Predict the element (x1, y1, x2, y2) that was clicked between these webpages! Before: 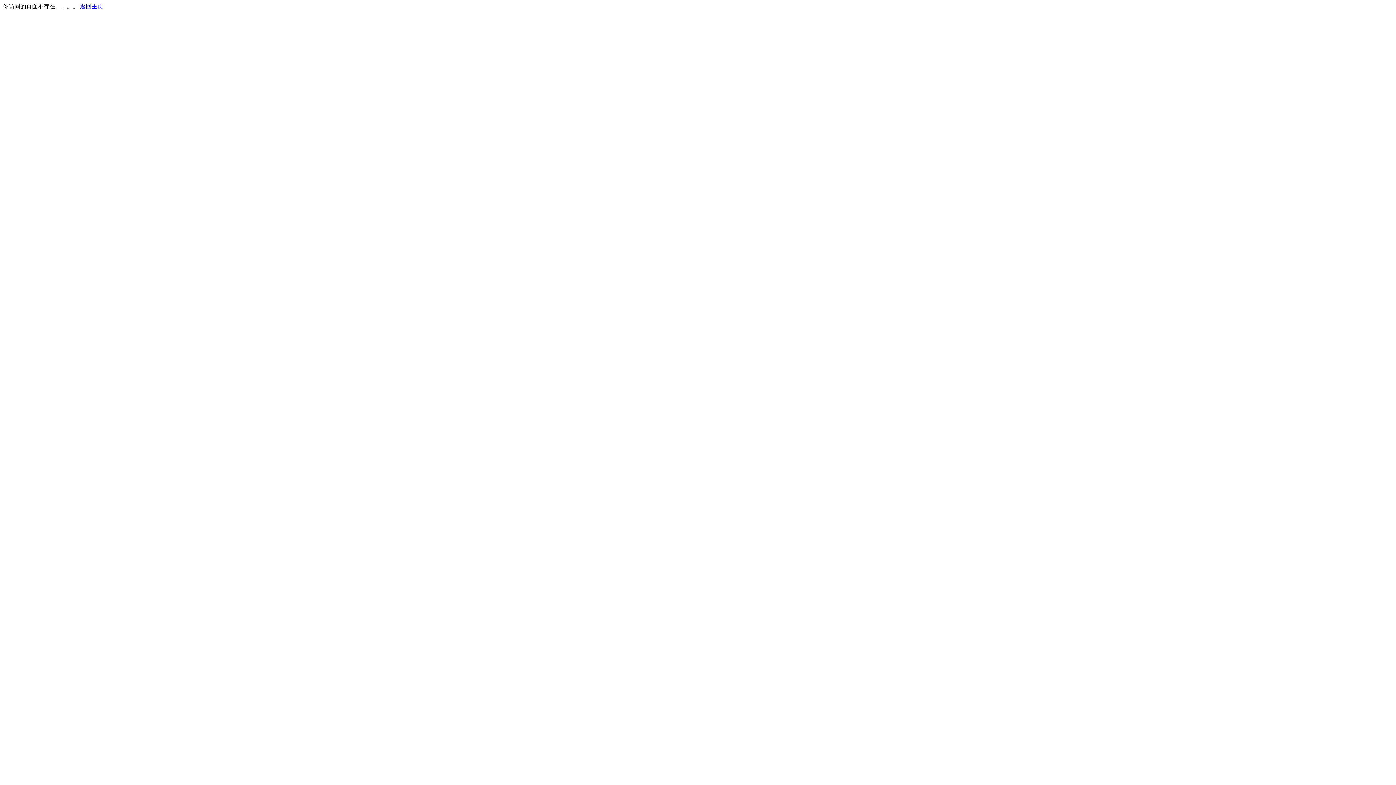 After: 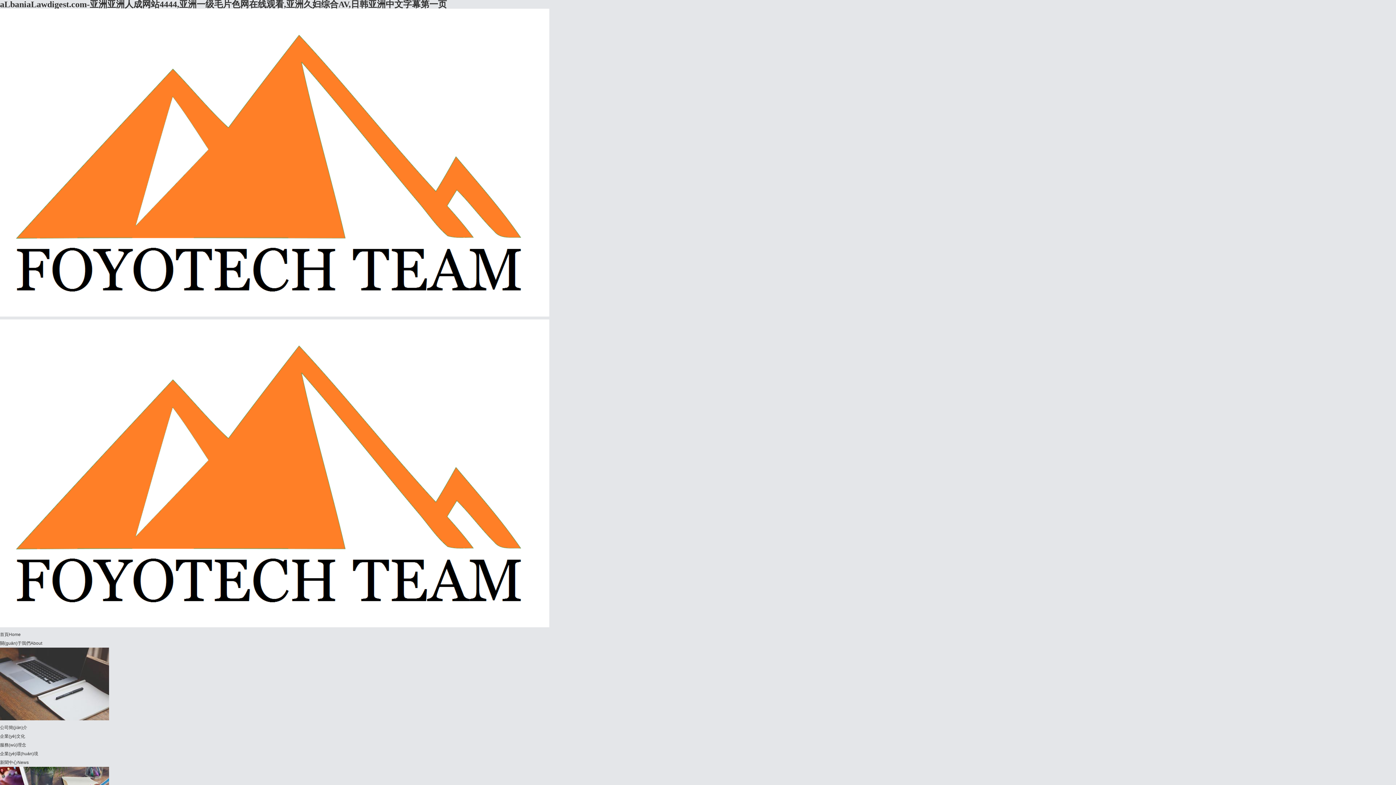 Action: label: 返回主页 bbox: (80, 3, 103, 9)